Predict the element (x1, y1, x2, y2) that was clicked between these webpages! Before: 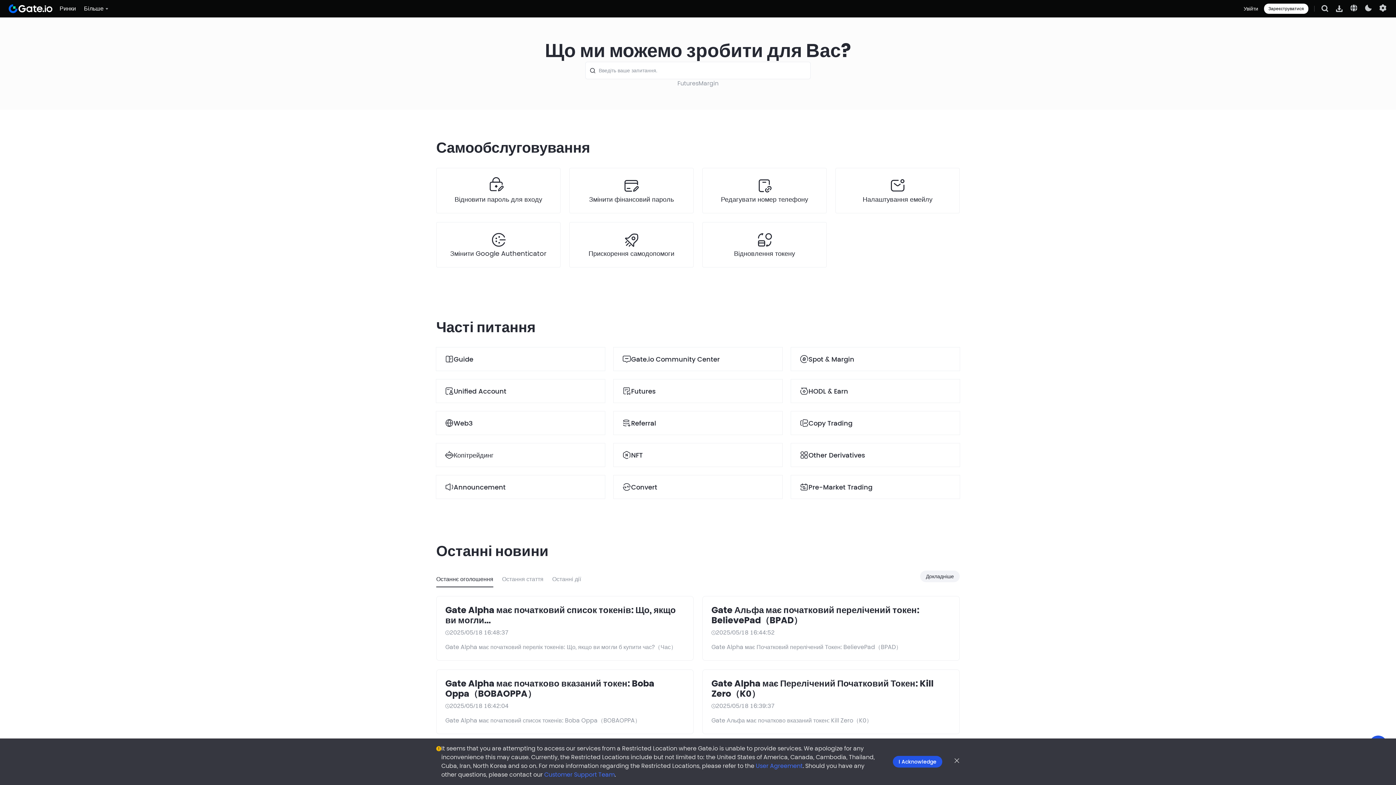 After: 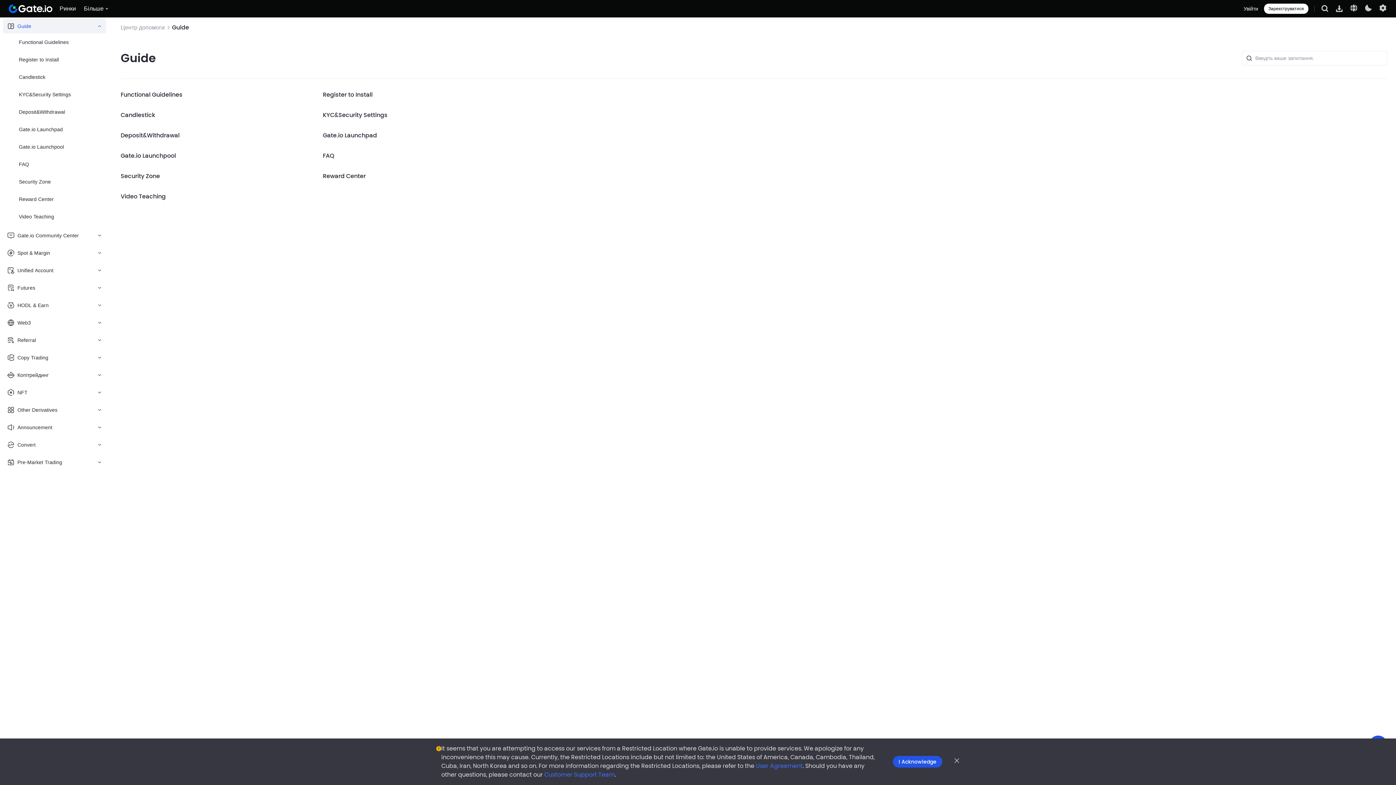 Action: label: Guide bbox: (453, 354, 473, 364)